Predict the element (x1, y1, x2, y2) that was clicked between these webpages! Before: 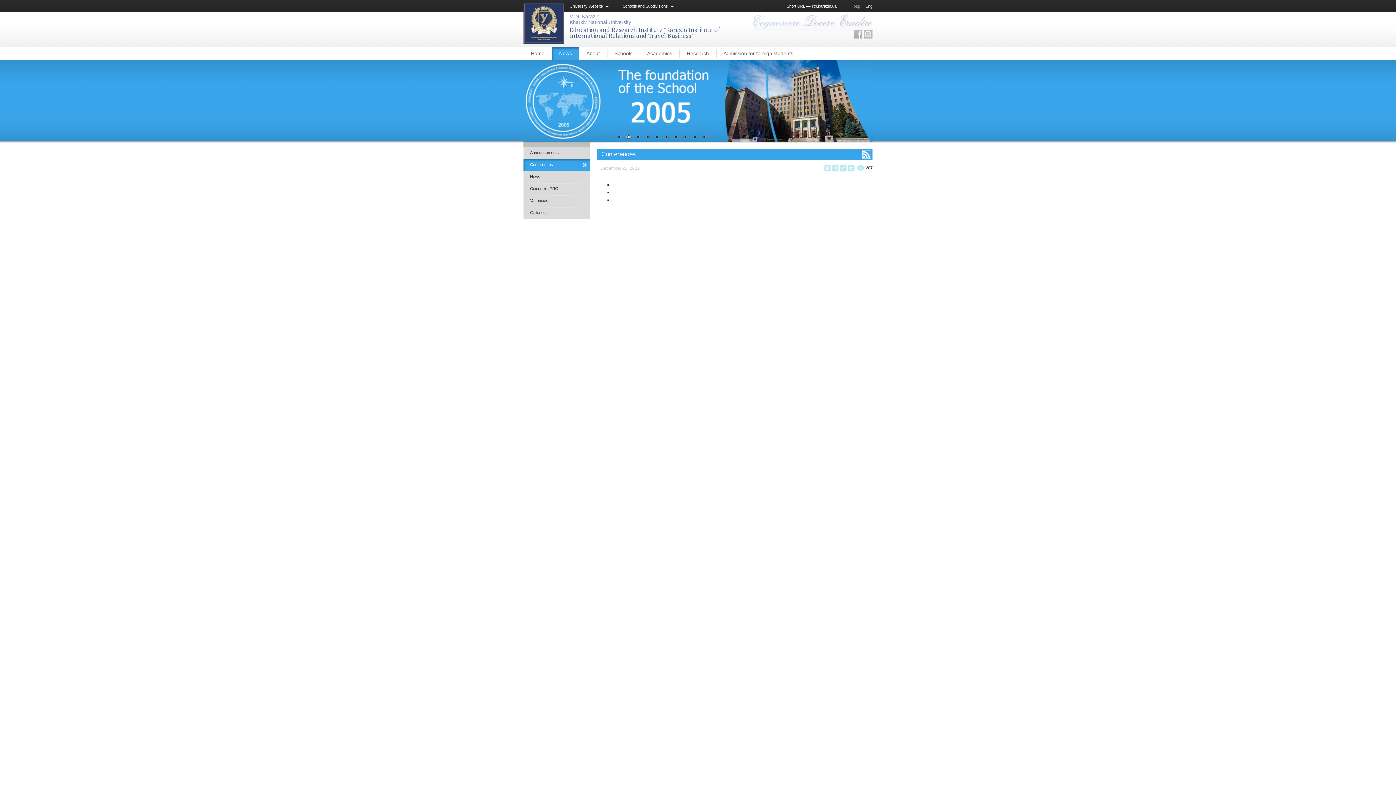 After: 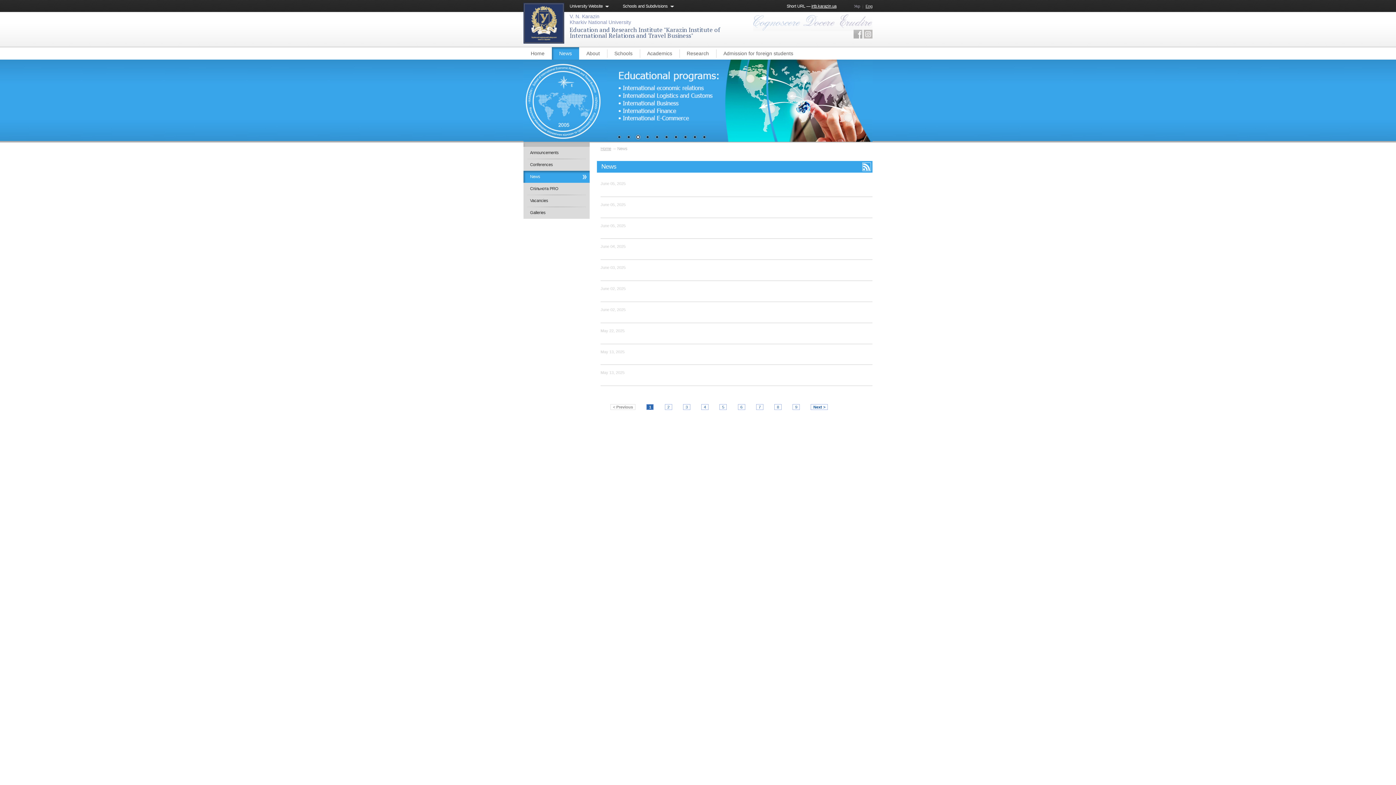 Action: bbox: (559, 50, 572, 56) label: News